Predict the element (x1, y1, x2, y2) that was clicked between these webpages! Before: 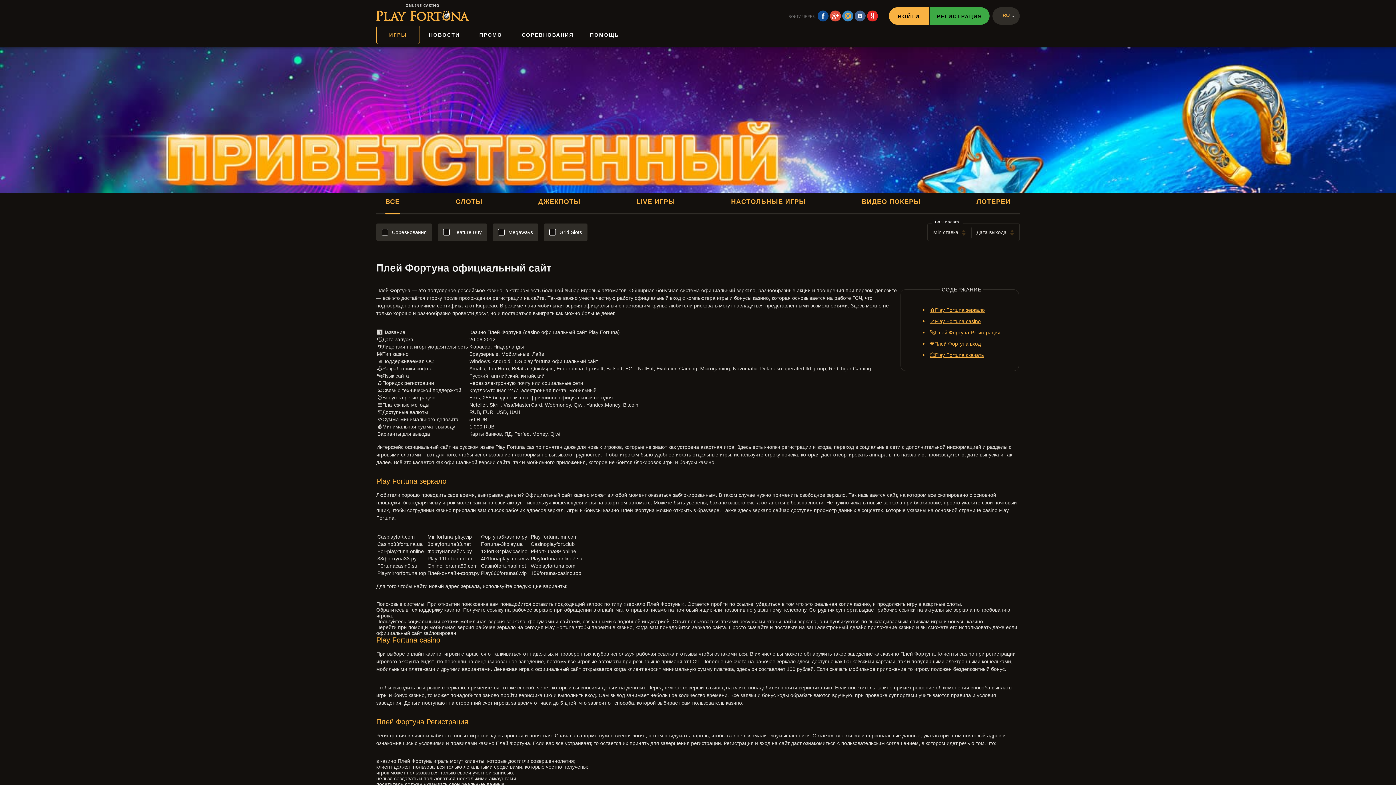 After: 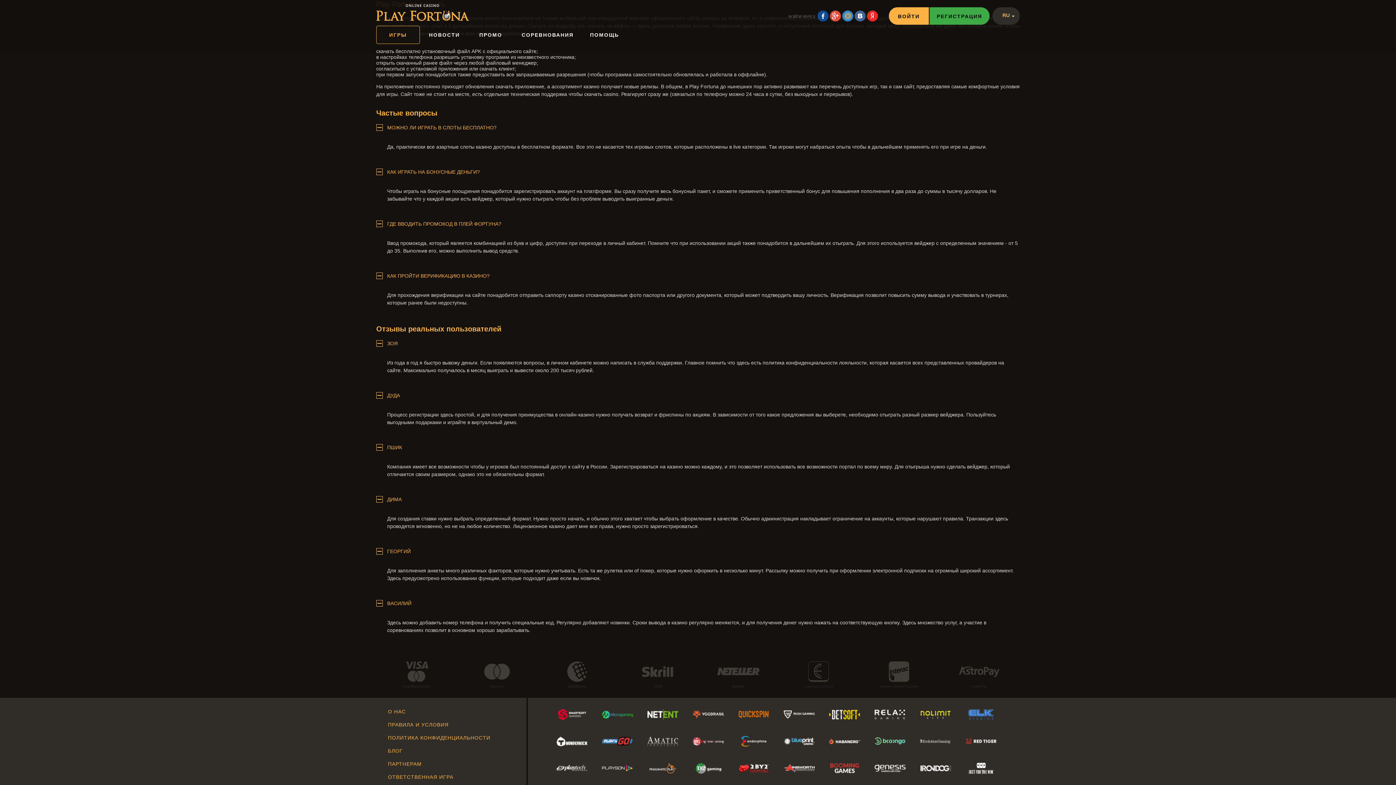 Action: bbox: (930, 352, 984, 358) label: 💥Play Fortuna скачать